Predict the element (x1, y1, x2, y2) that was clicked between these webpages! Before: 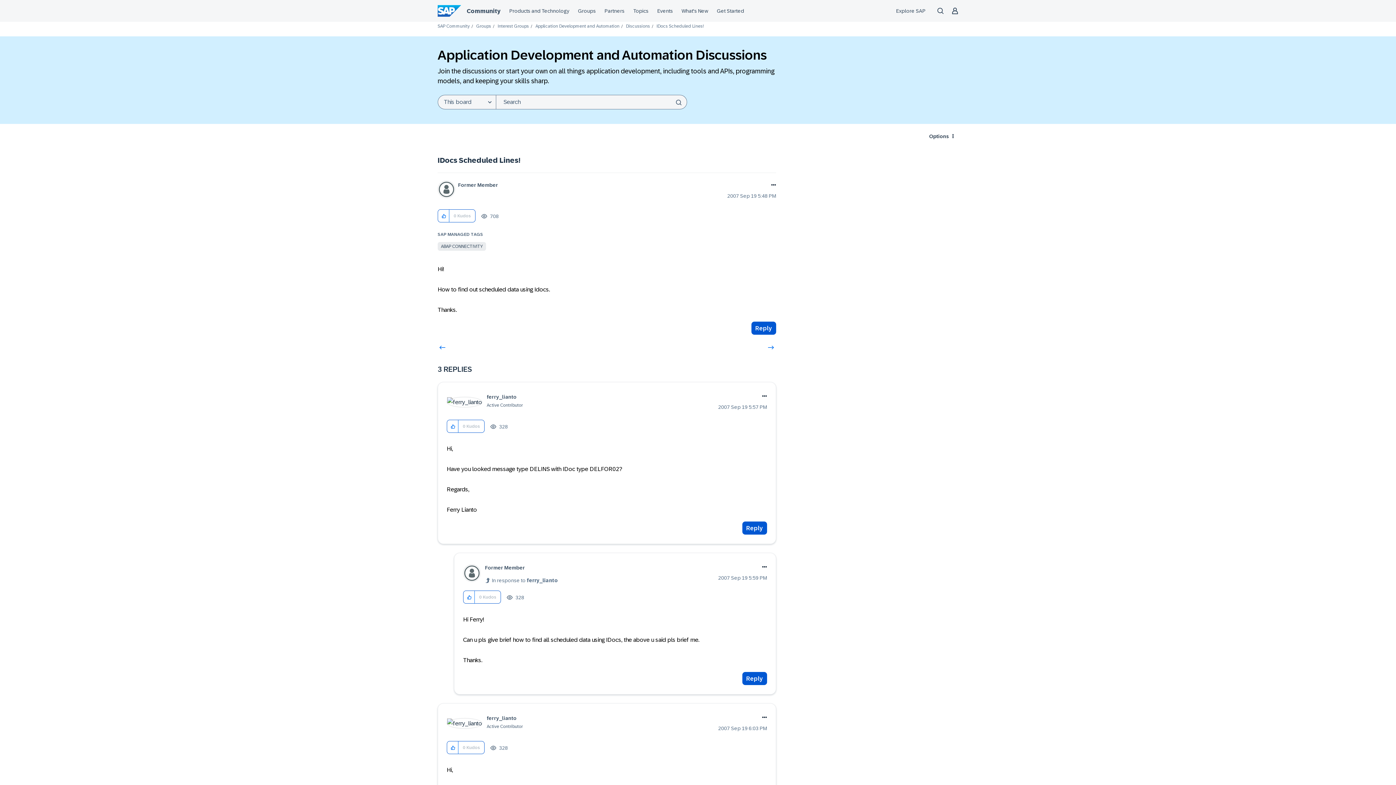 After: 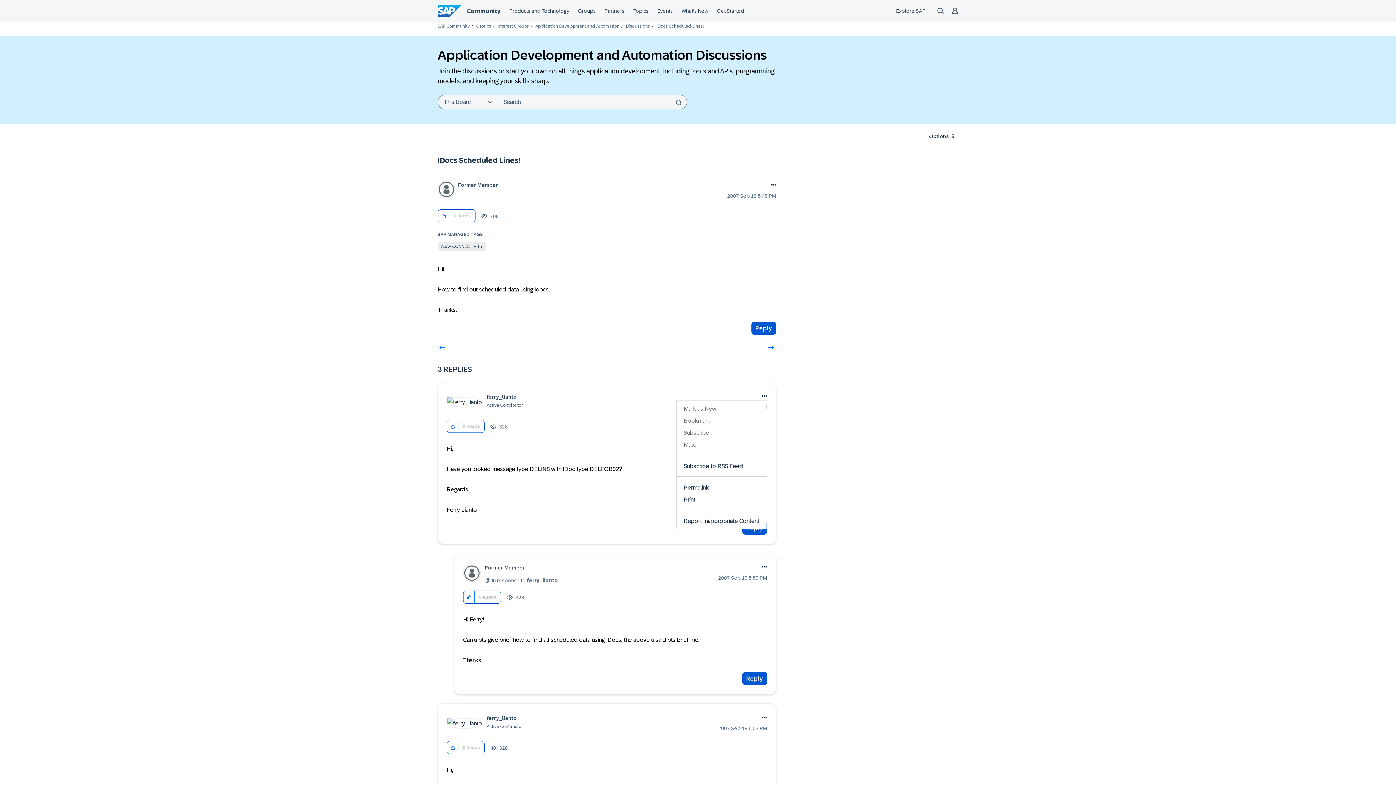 Action: bbox: (759, 392, 767, 400) label: Show comment option menu